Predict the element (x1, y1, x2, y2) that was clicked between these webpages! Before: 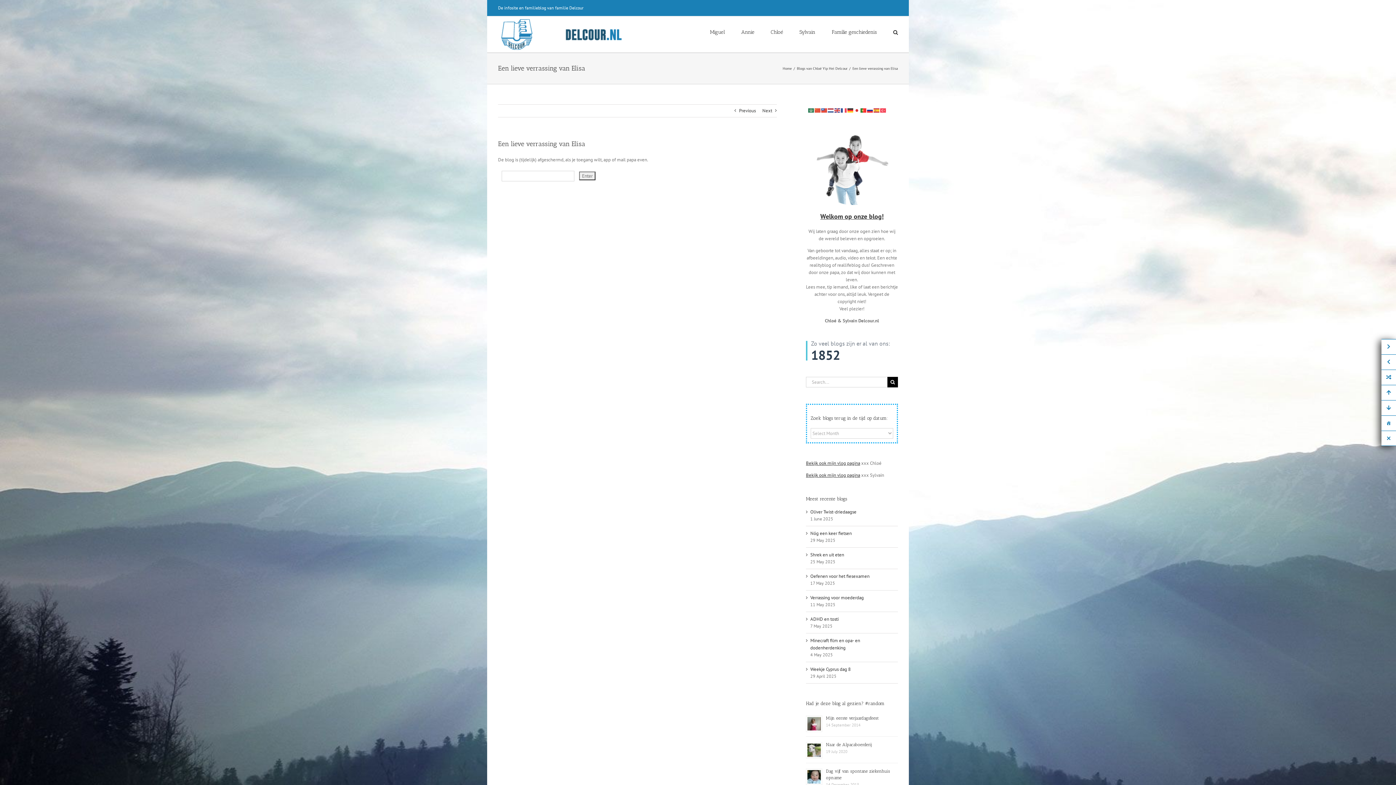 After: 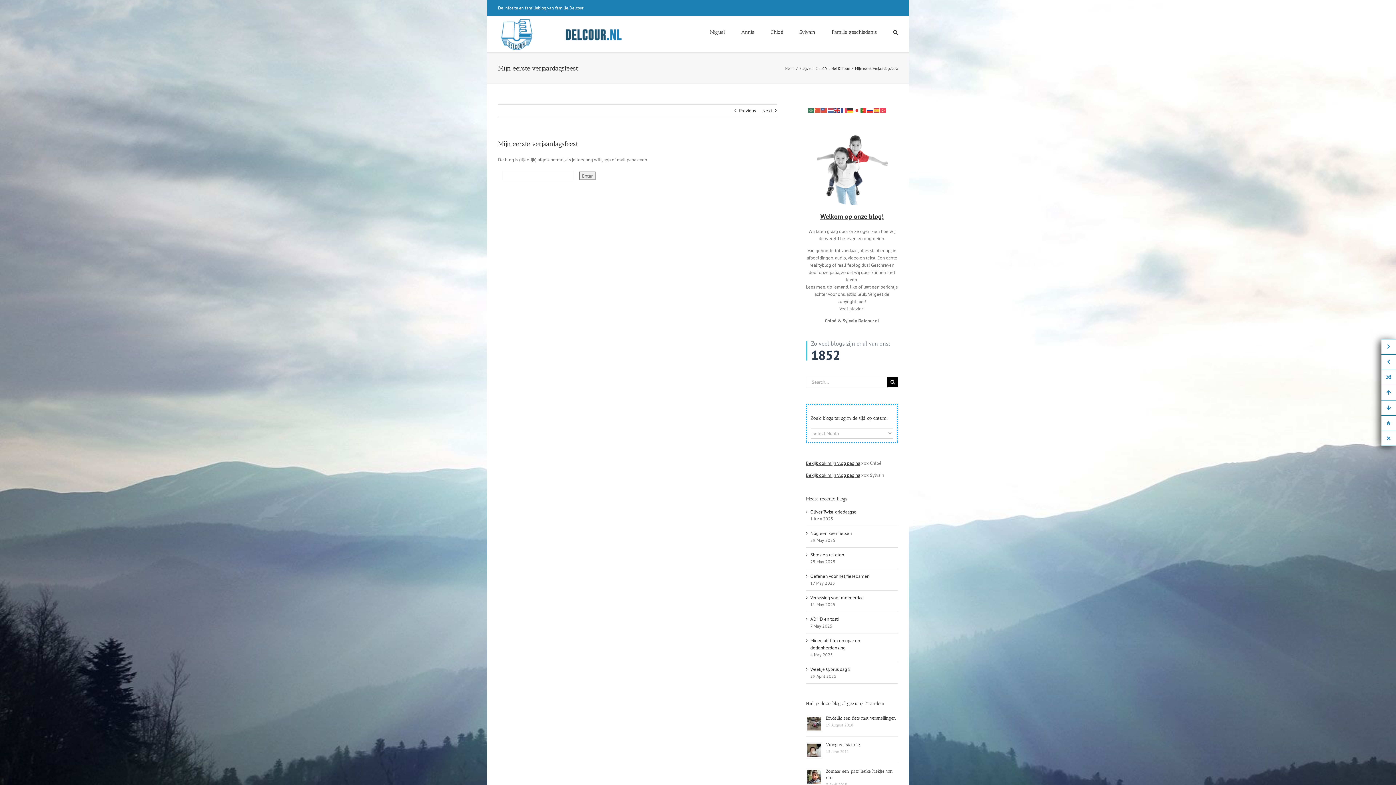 Action: label: Mijn eerste verjaardagsfeest bbox: (826, 716, 878, 721)